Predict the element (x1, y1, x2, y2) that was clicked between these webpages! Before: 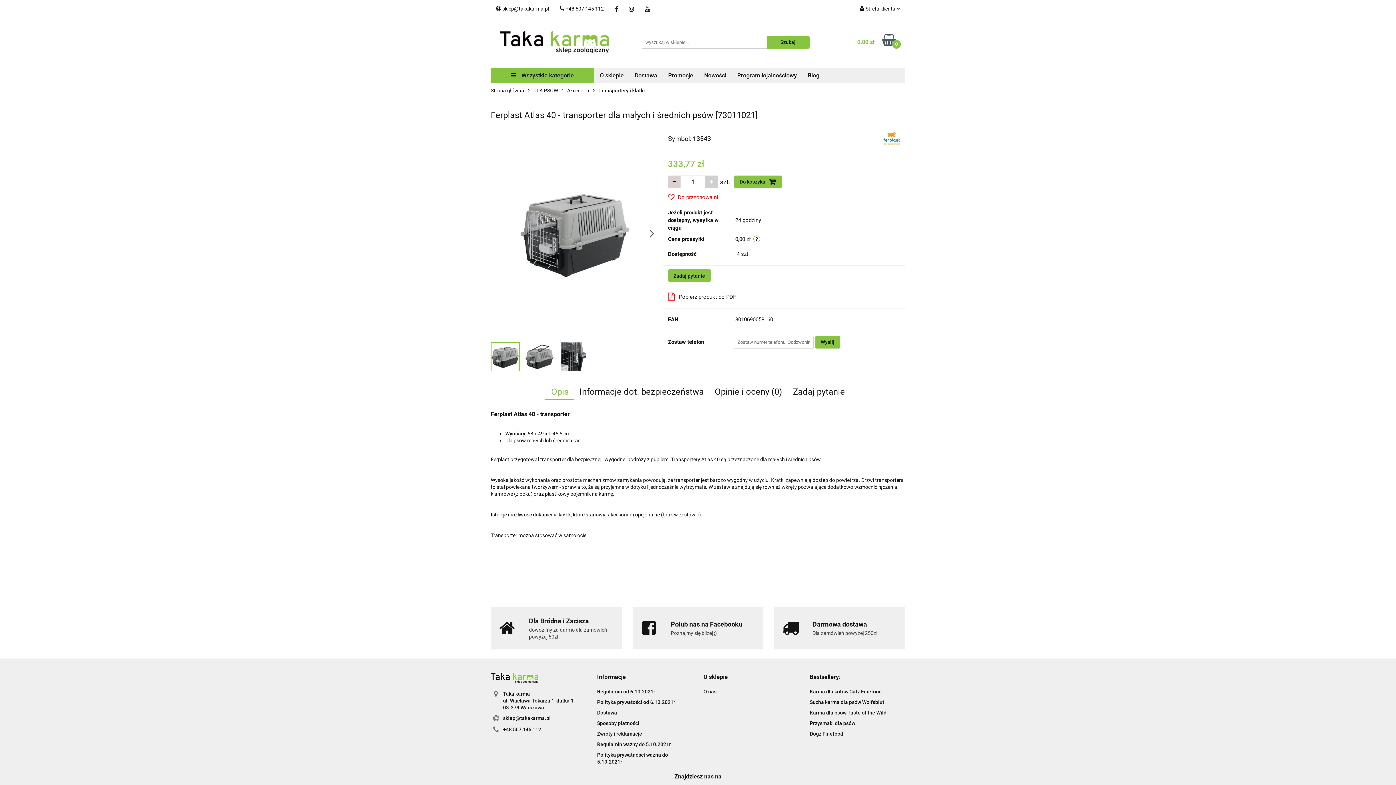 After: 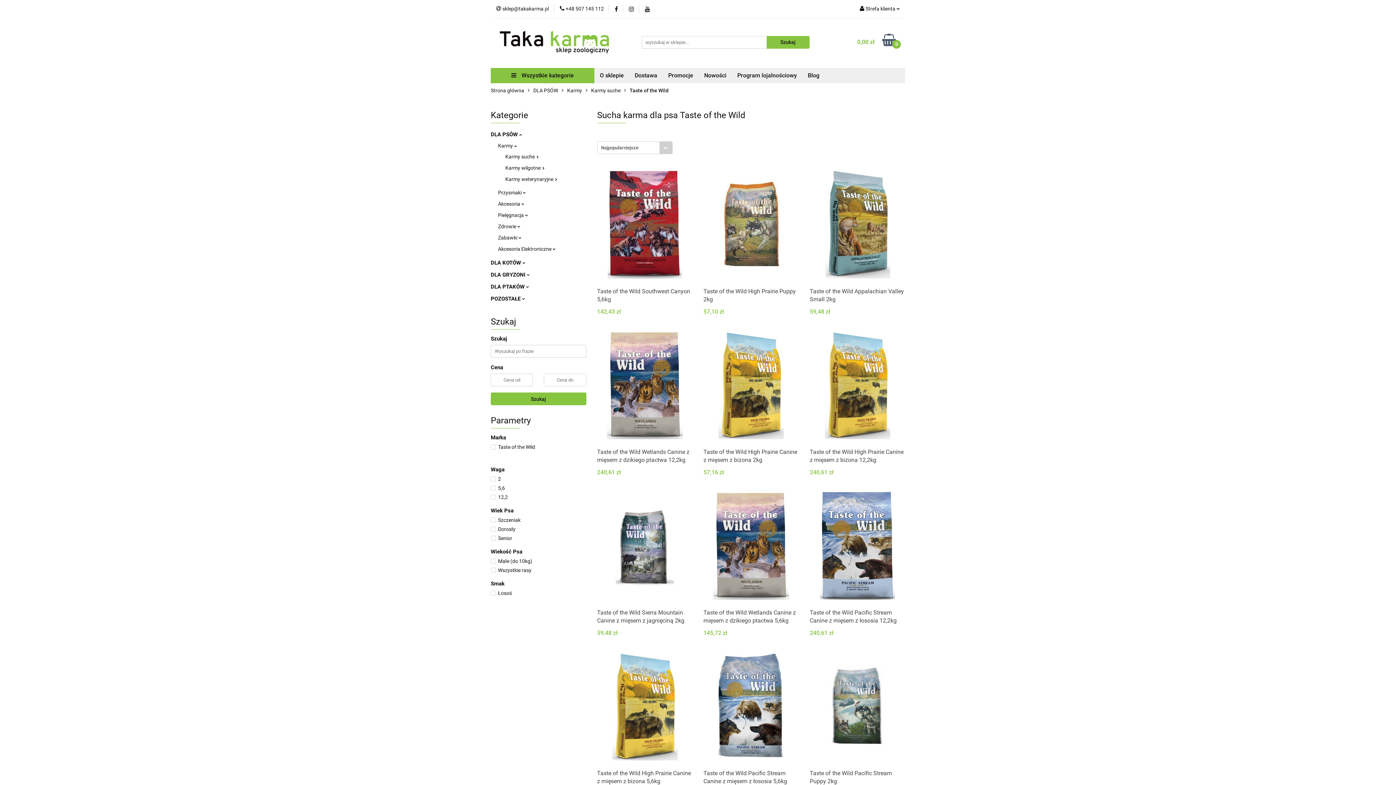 Action: bbox: (810, 710, 886, 716) label: Karma dla psów Taste of the Wild